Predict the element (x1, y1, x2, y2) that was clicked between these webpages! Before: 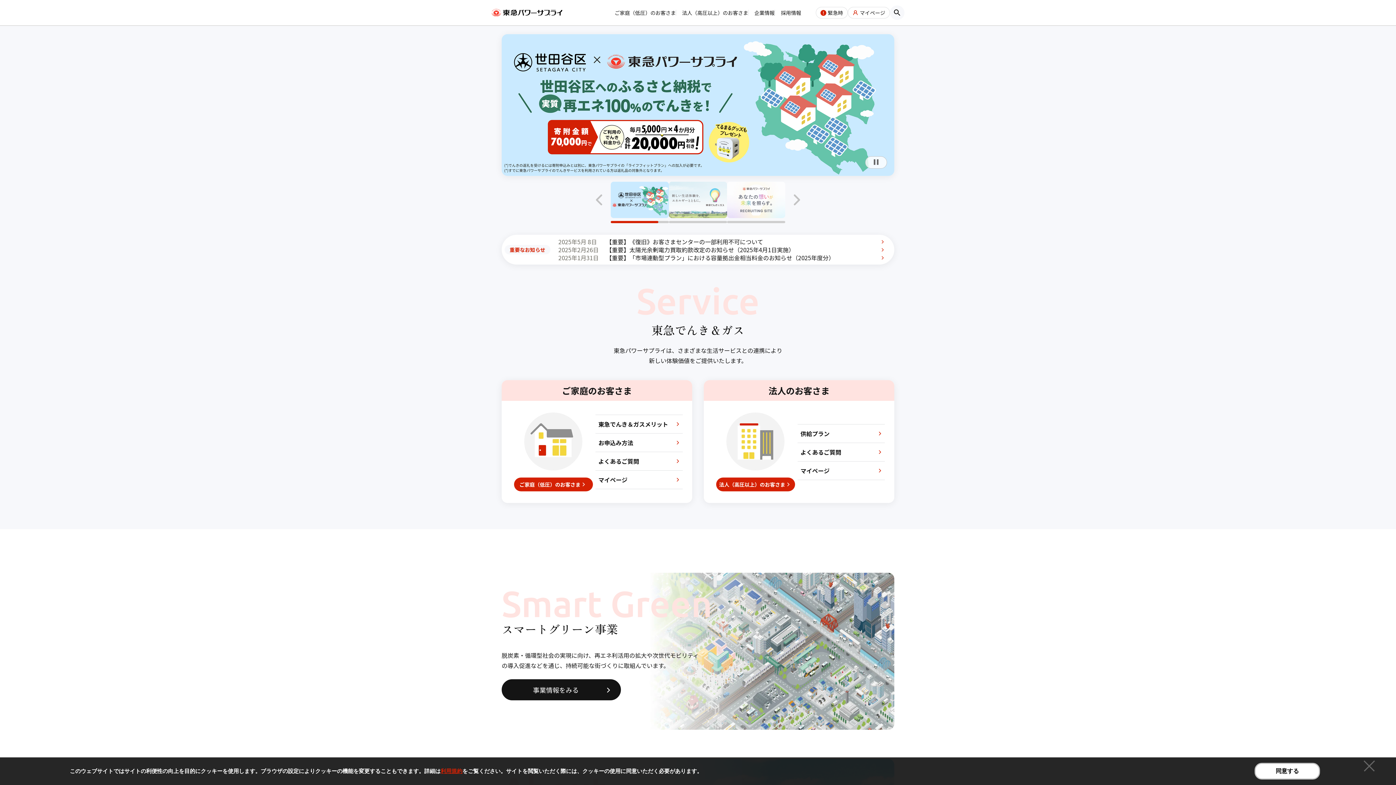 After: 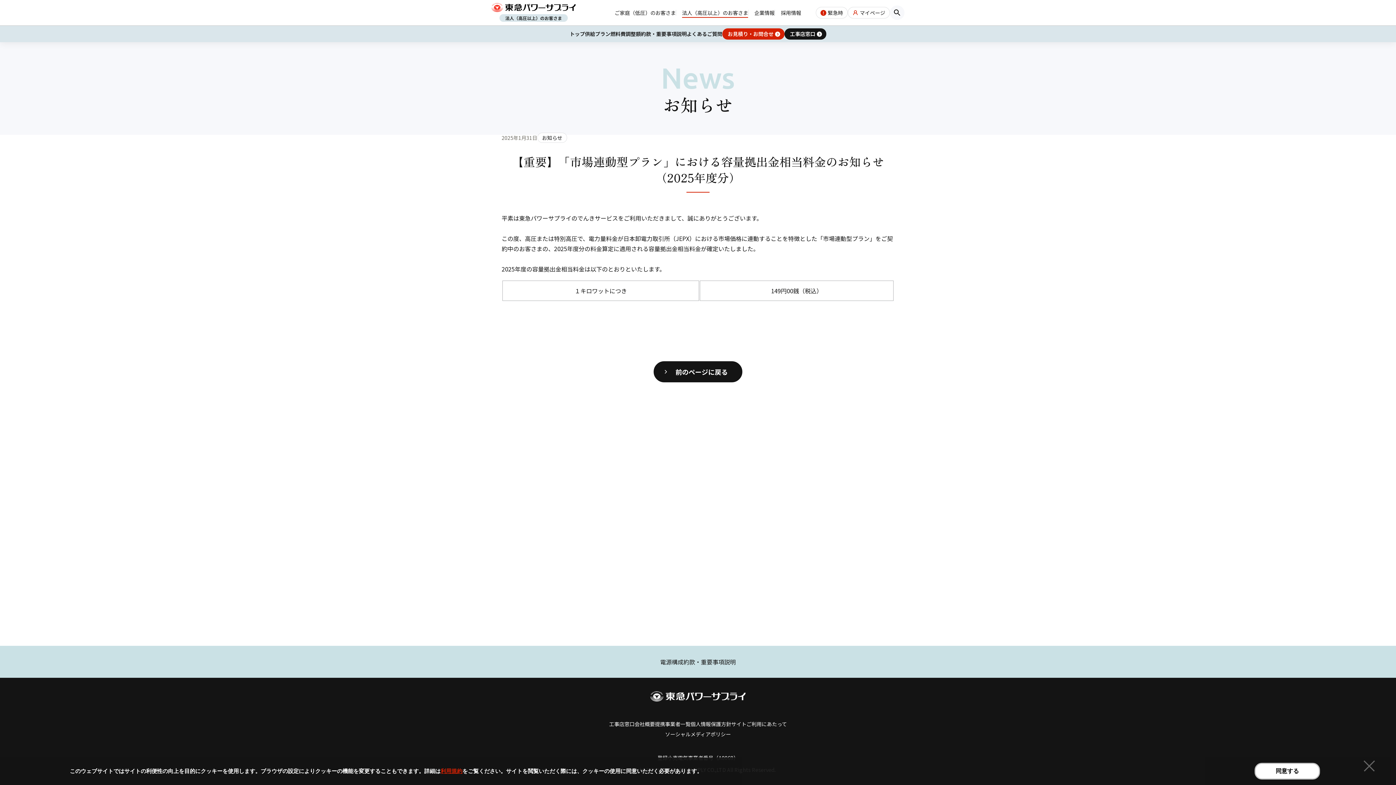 Action: label: 【重要】「市場連動型プラン」における容量拠出金相当料金のお知らせ（2025年度分） bbox: (606, 253, 887, 261)